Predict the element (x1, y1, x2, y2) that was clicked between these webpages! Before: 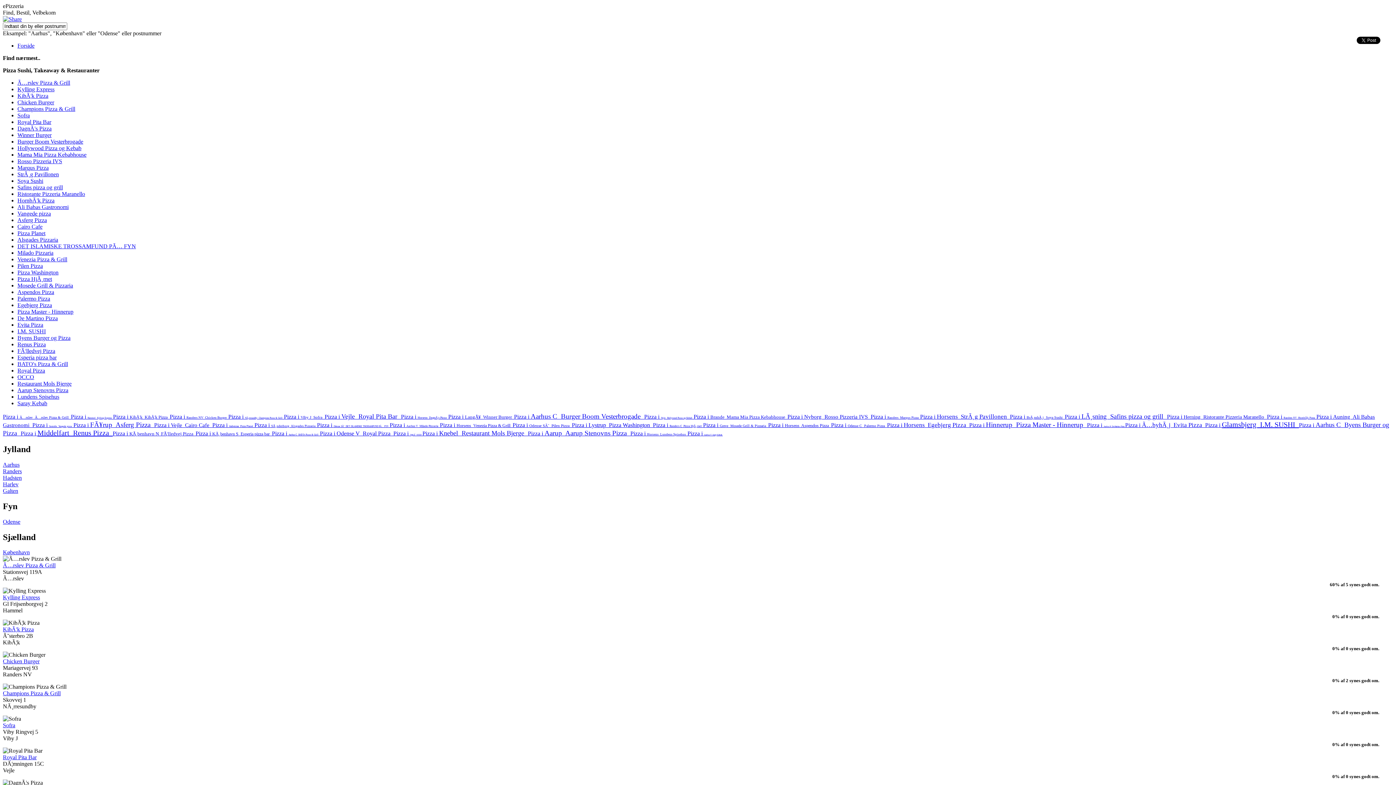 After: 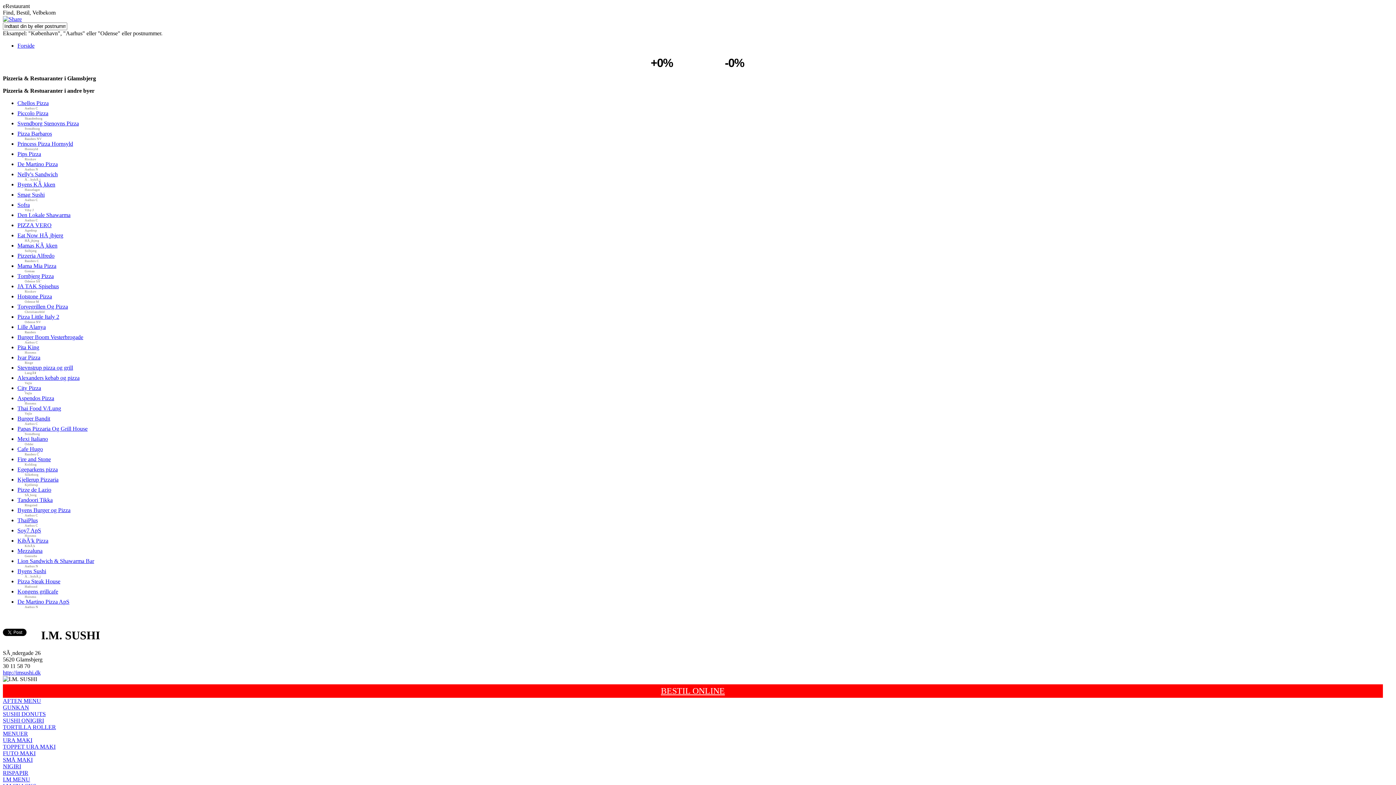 Action: label: Pizza i Glamsbjerg  I.M. SUSHI   bbox: (1205, 422, 1299, 428)